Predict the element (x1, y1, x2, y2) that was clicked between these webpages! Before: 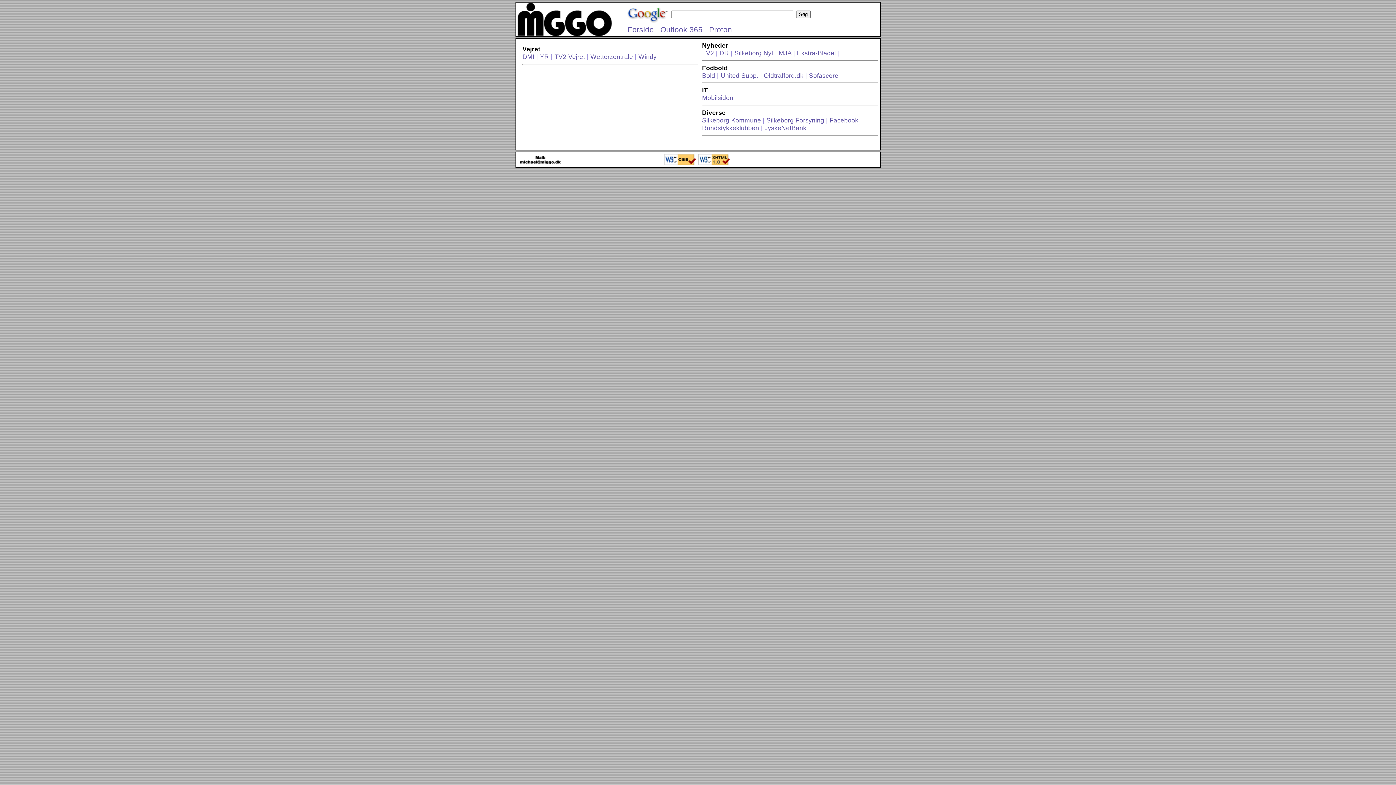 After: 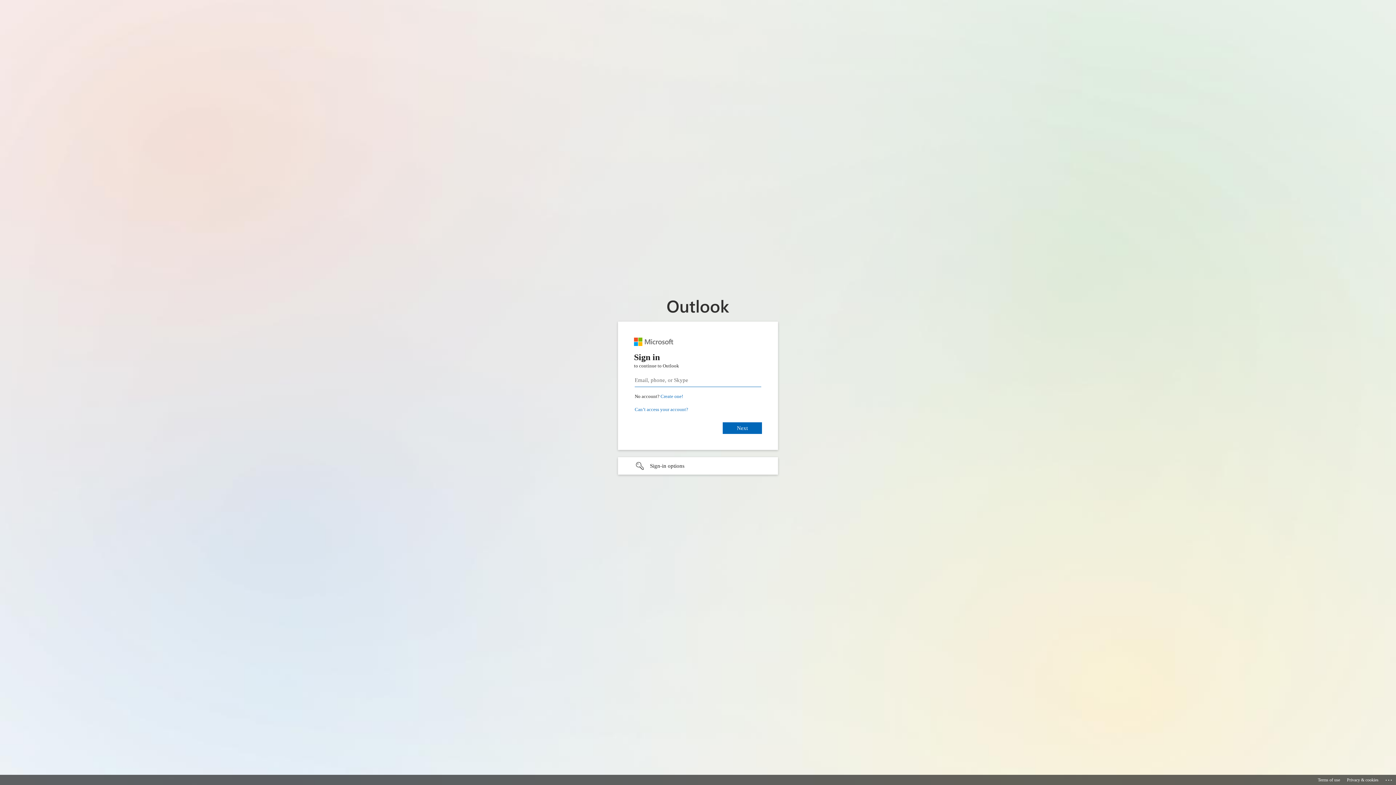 Action: label:  Outlook 365  bbox: (658, 25, 704, 33)